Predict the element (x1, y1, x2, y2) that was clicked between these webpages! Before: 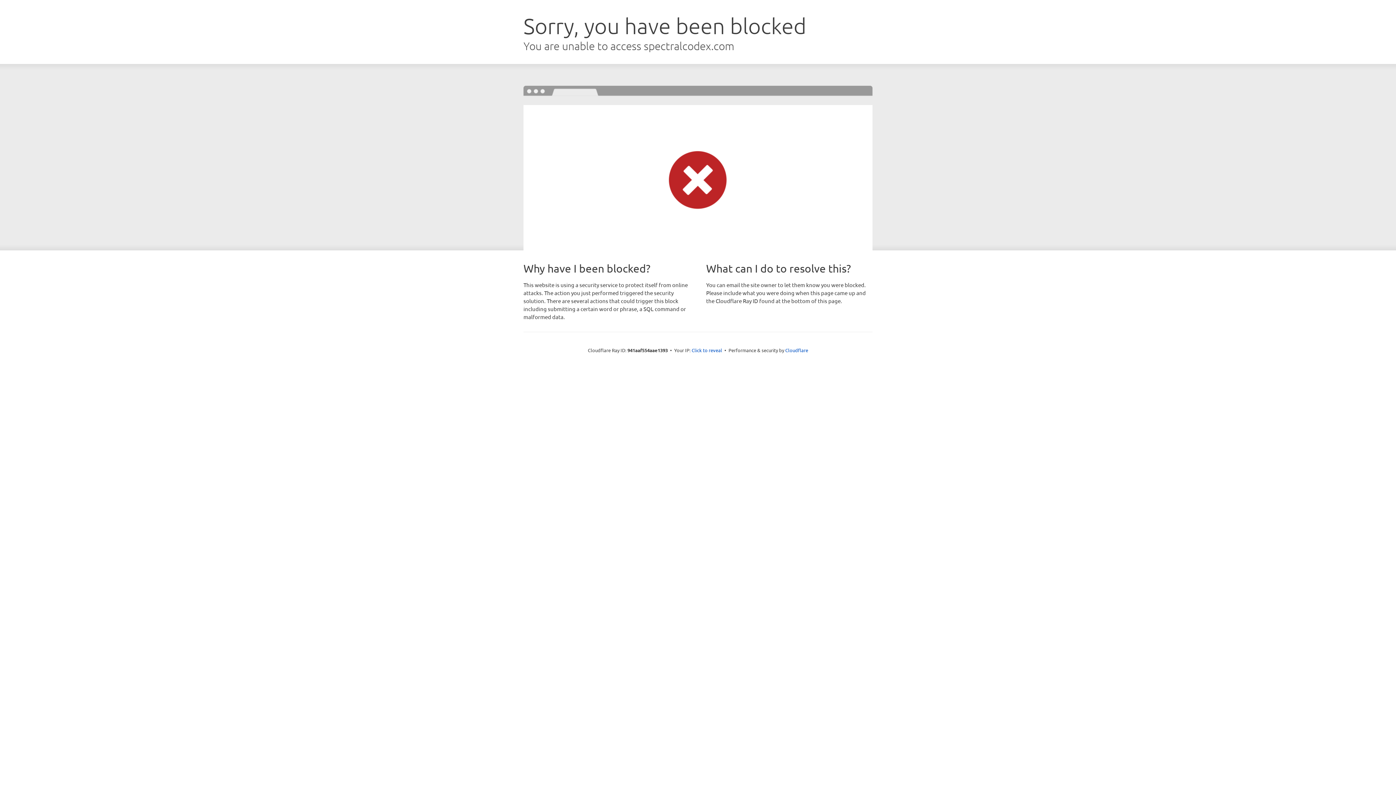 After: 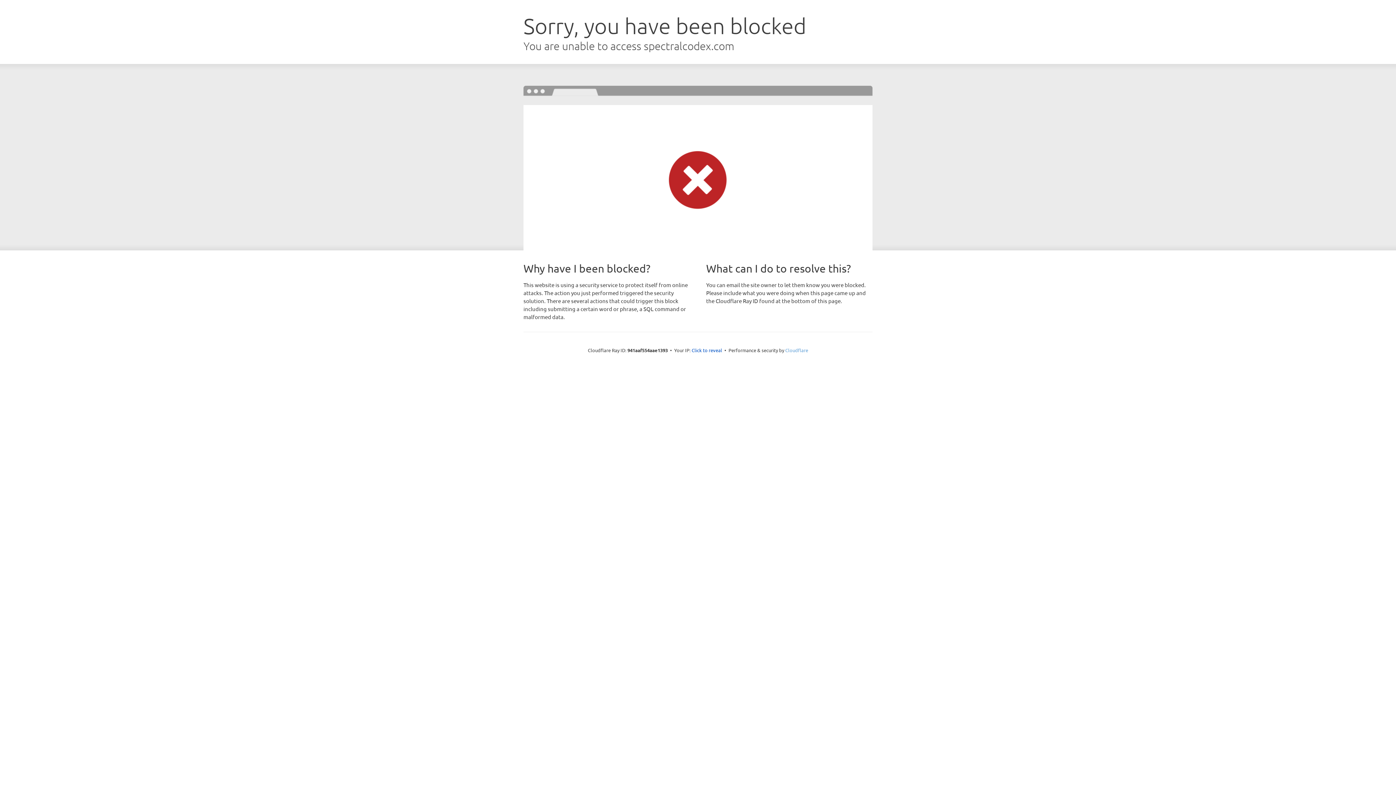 Action: bbox: (785, 347, 808, 353) label: Cloudflare